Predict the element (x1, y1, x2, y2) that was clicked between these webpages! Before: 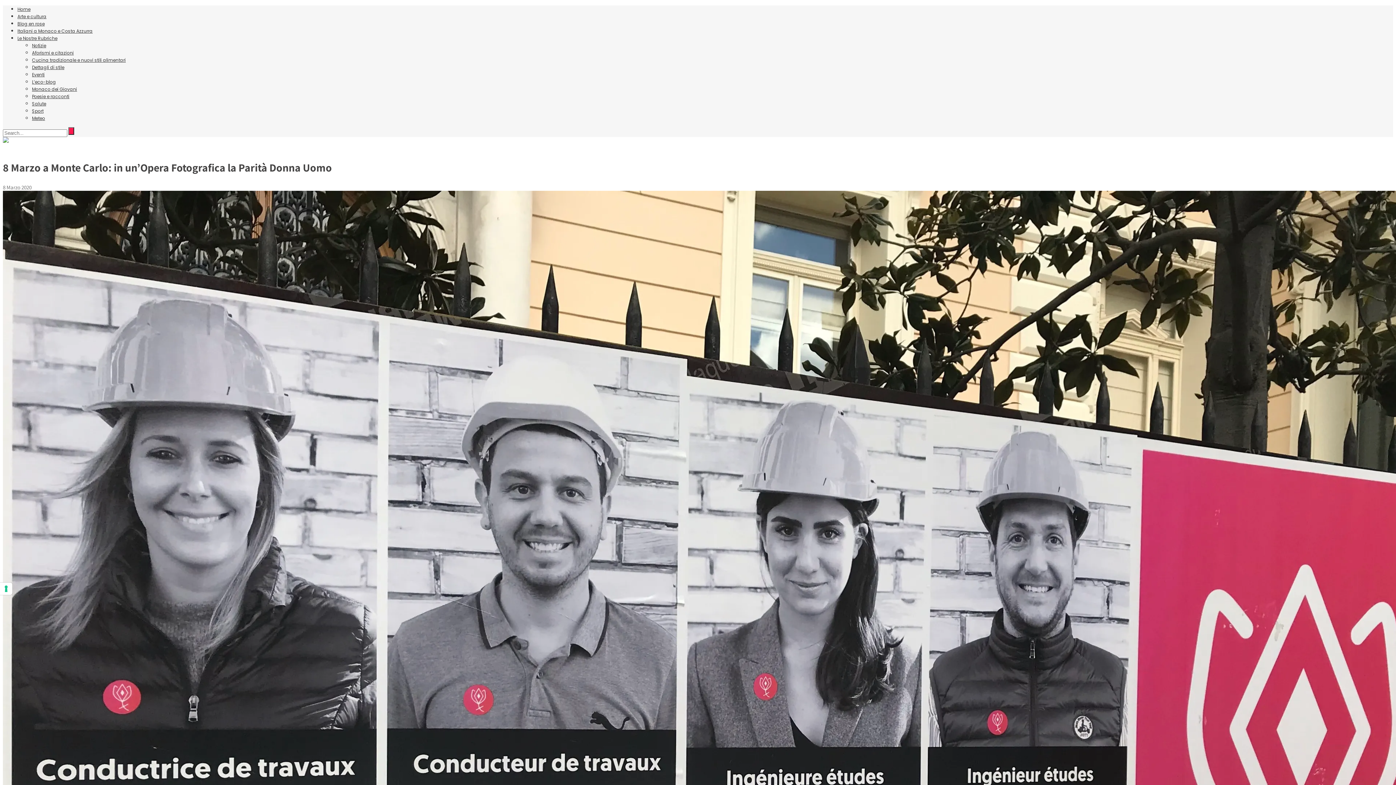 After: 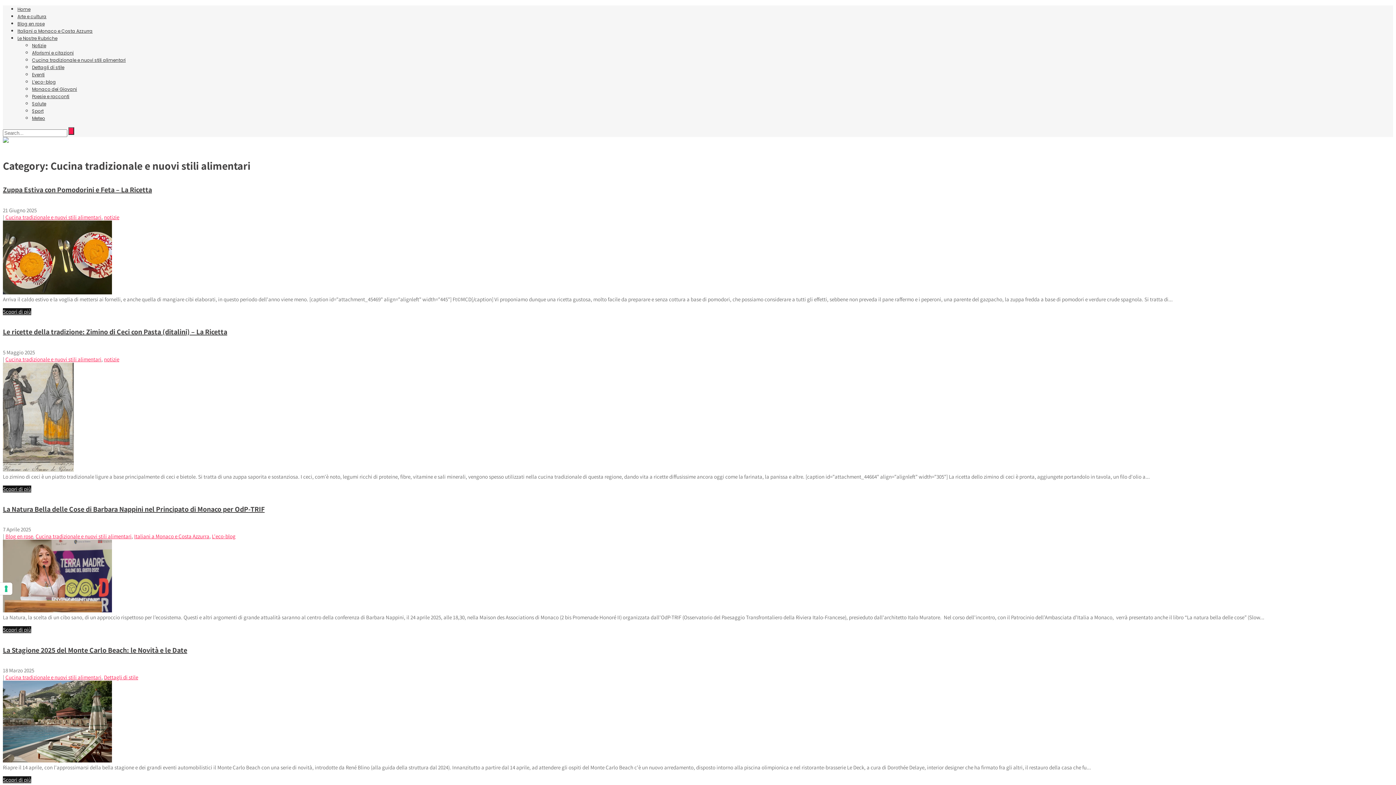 Action: label: Cucina tradizionale e nuovi stili alimentari bbox: (32, 57, 125, 63)